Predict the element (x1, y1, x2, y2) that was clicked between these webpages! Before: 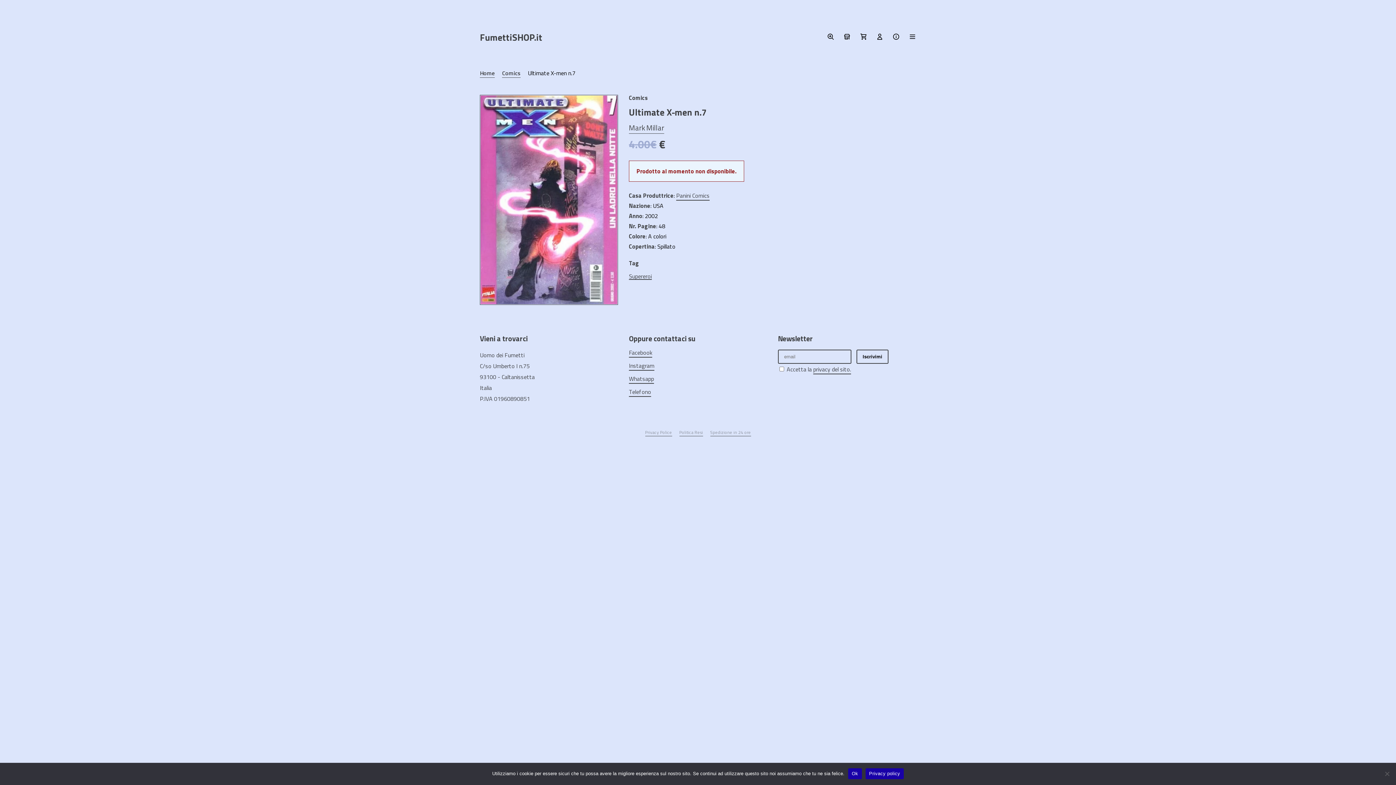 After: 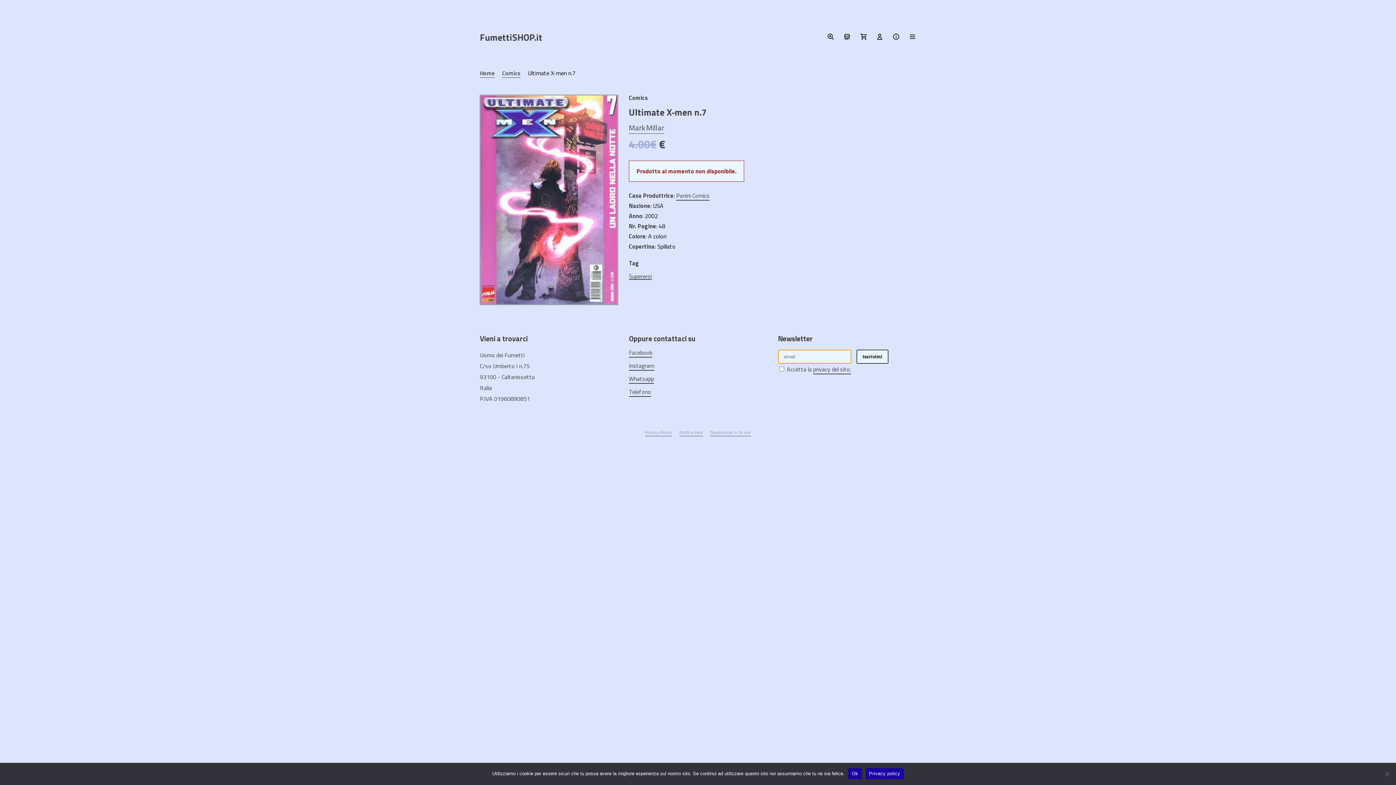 Action: label: Iscrivimi bbox: (856, 349, 888, 364)